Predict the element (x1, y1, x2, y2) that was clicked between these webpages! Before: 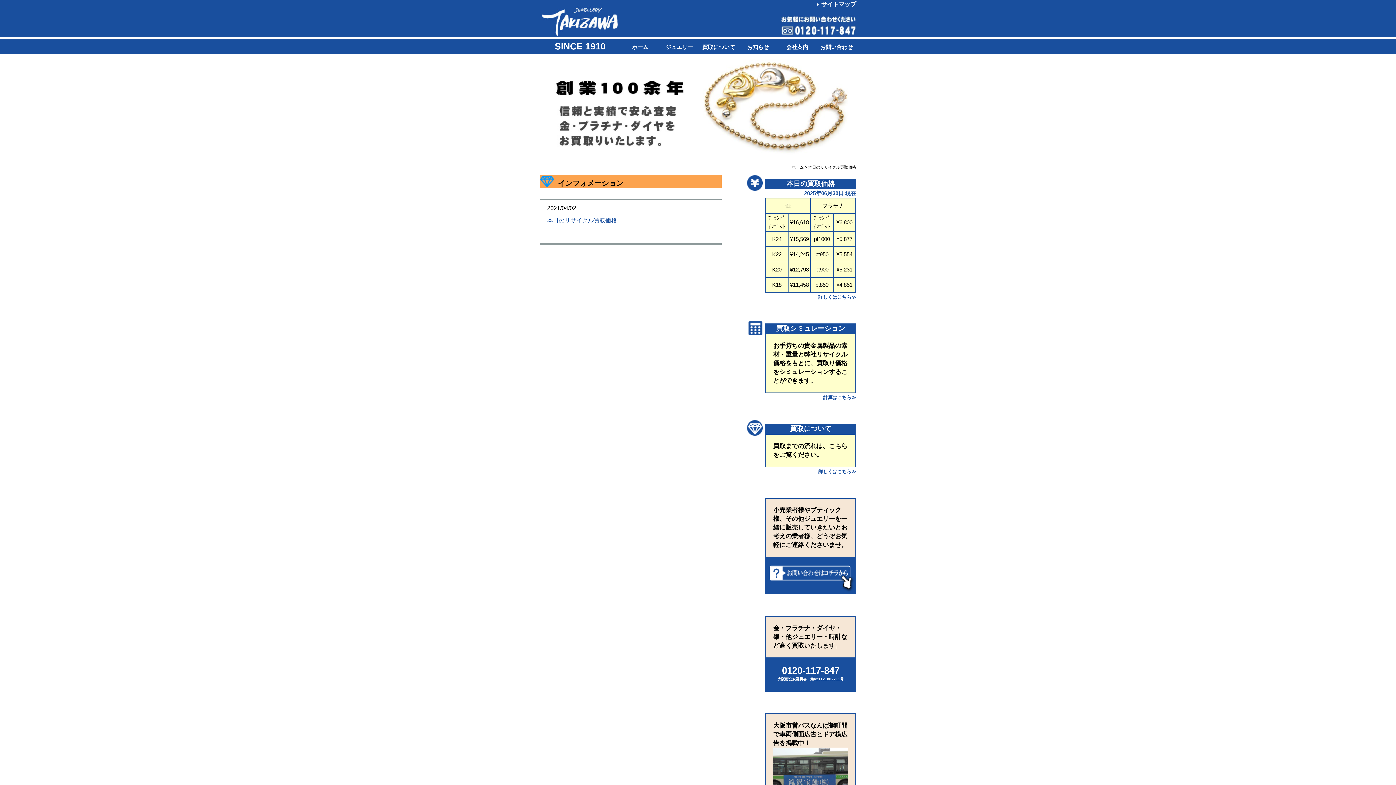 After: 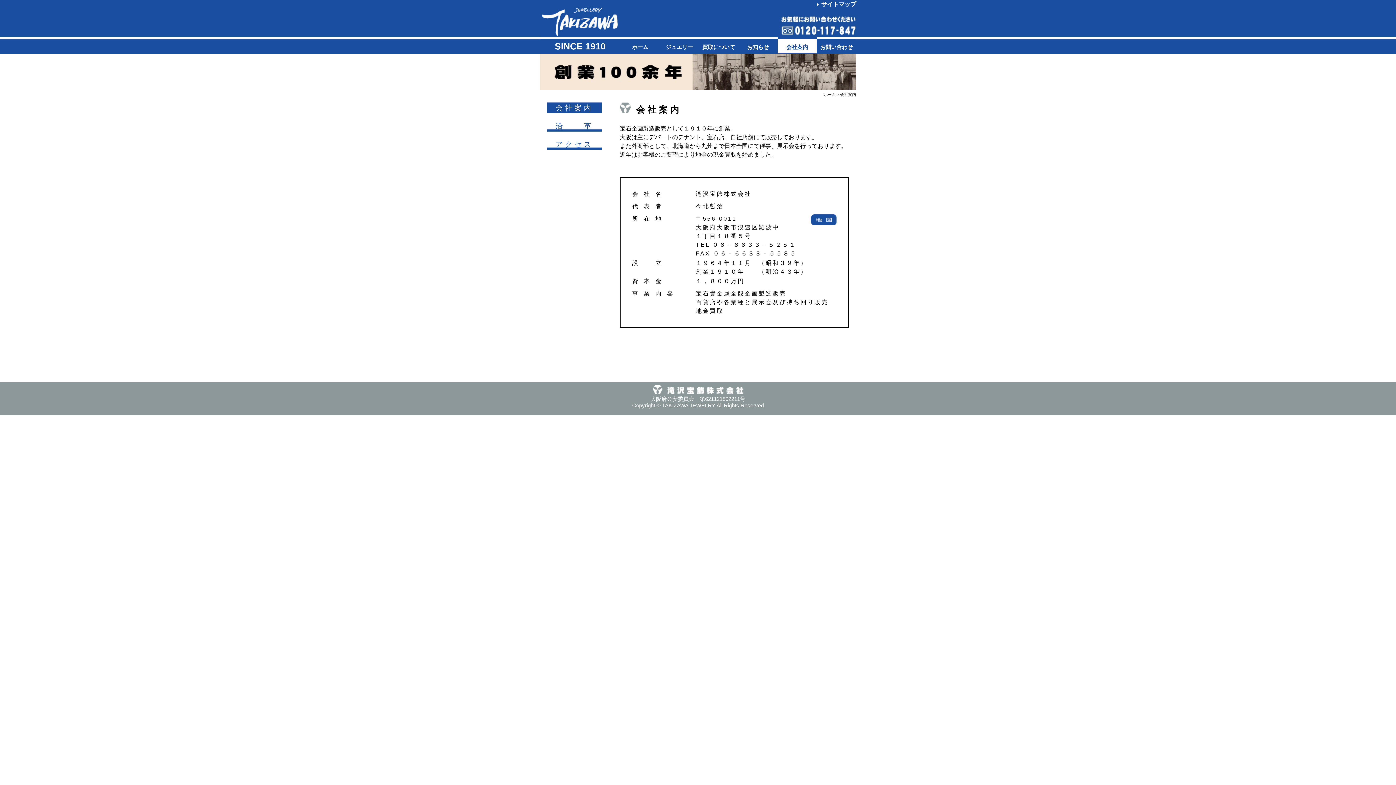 Action: label: 会社案内 bbox: (777, 37, 817, 53)